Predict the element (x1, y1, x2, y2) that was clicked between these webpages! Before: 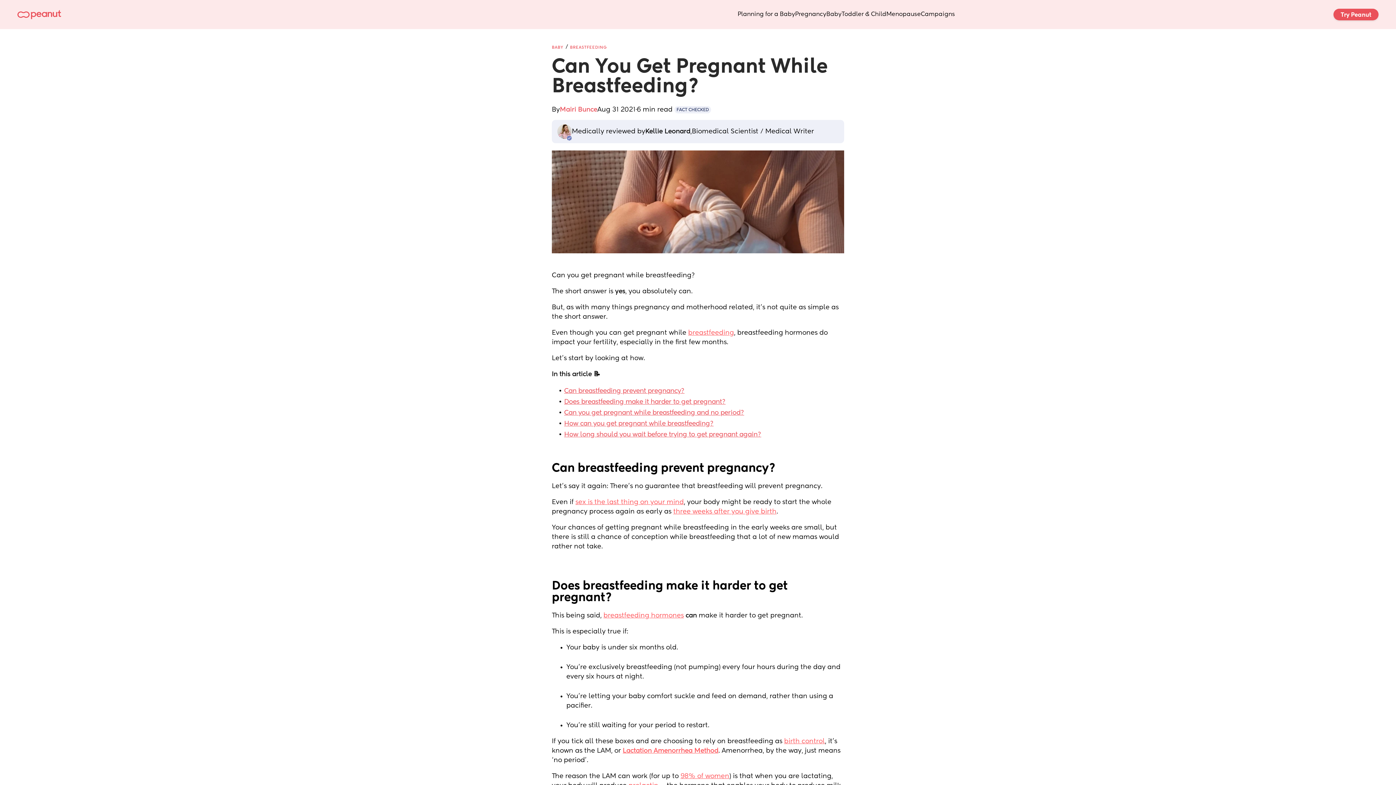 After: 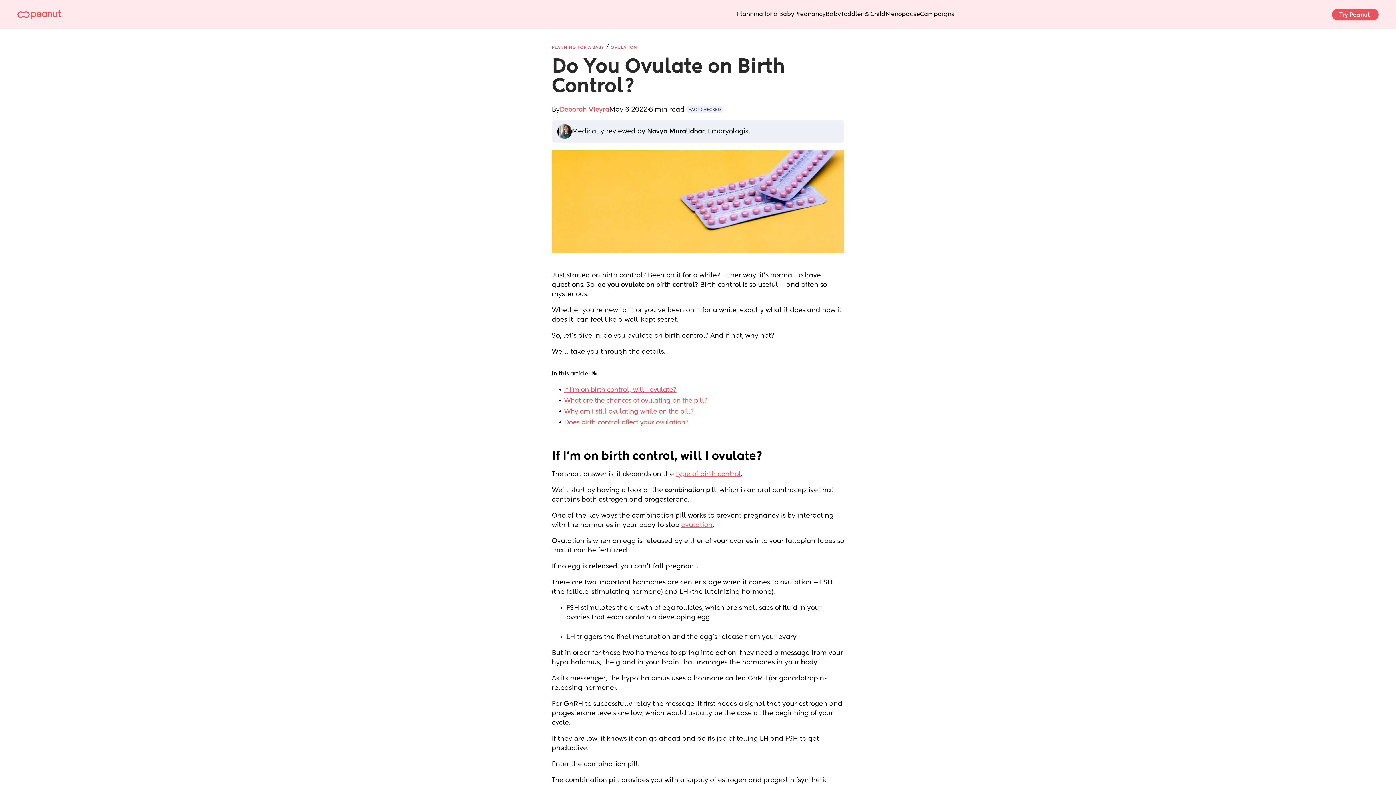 Action: label: birth control bbox: (784, 738, 825, 745)